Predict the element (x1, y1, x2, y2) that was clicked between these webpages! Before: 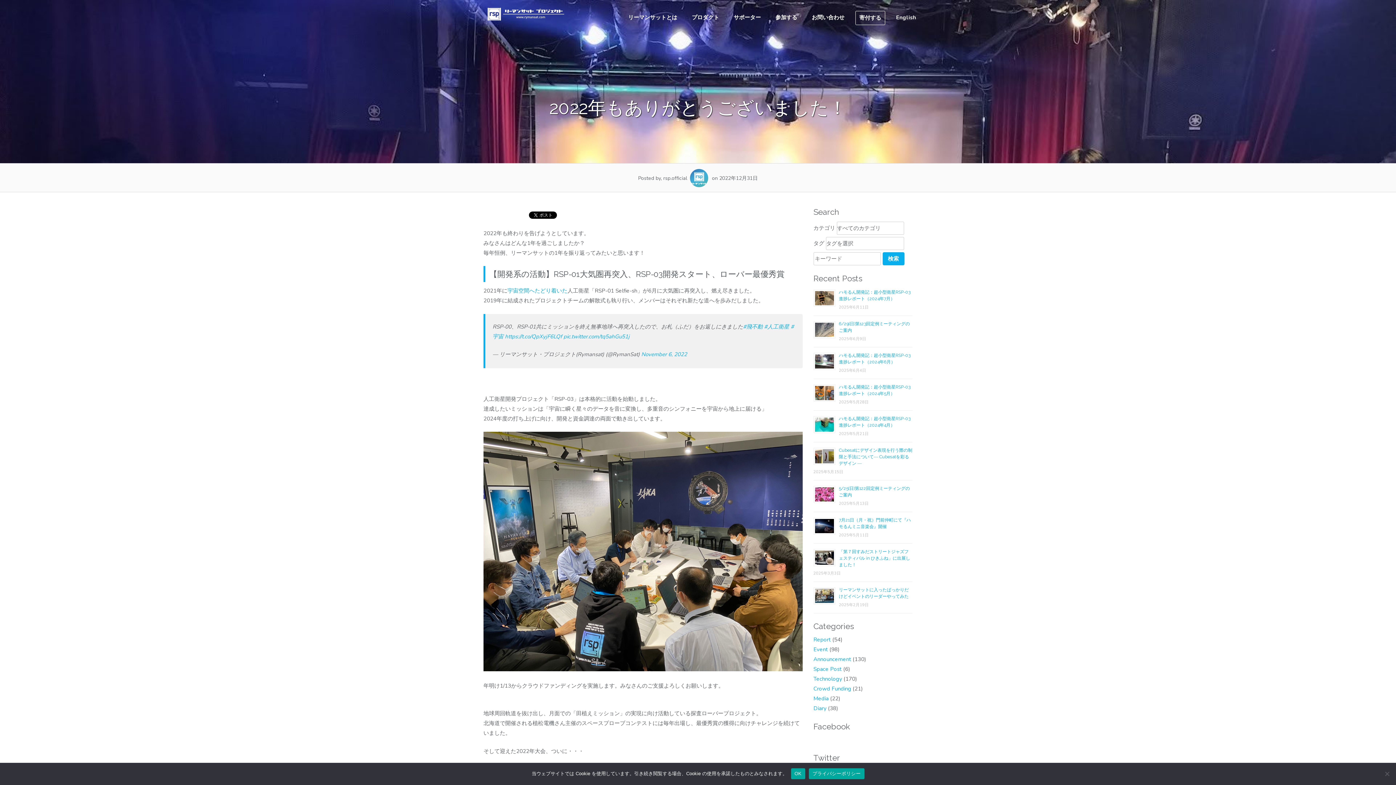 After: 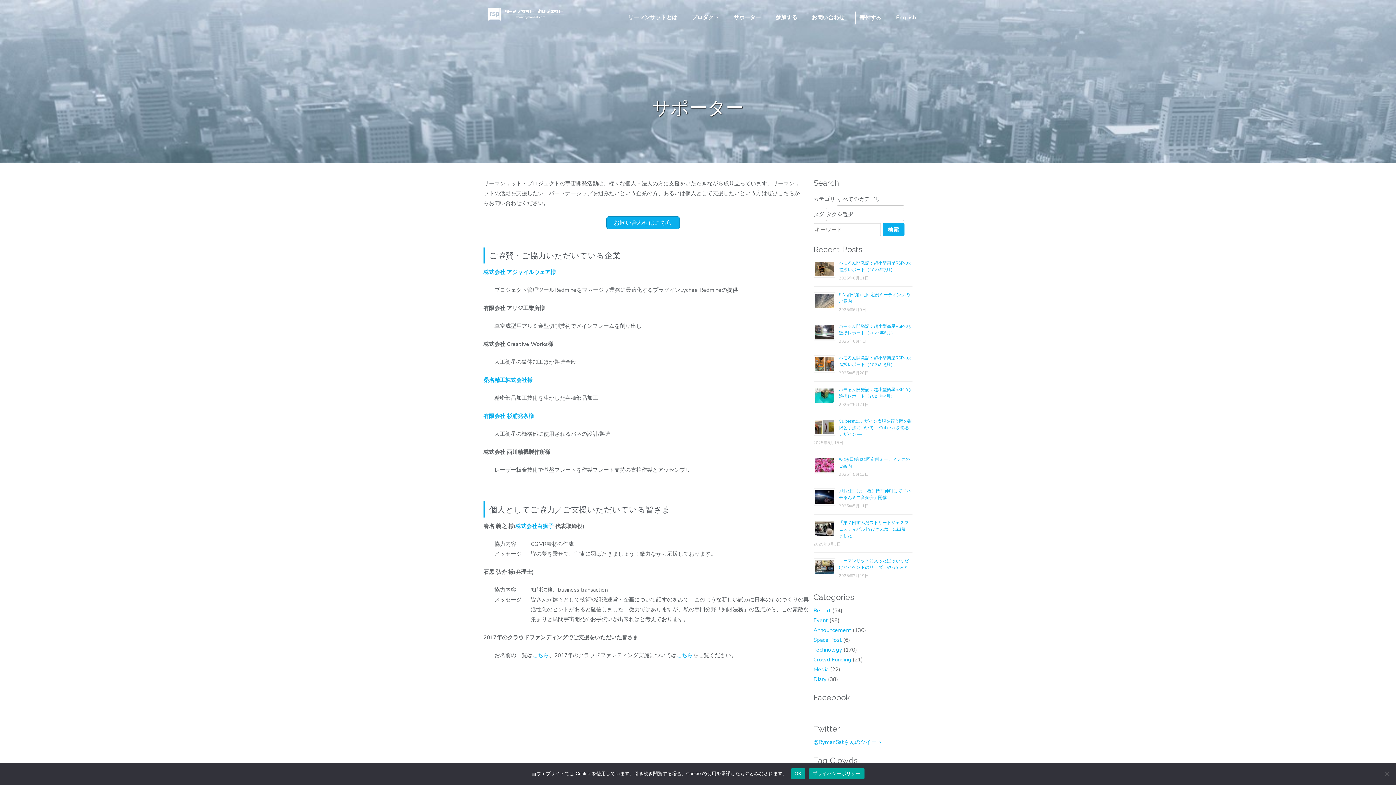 Action: label: サポーター bbox: (726, 7, 768, 28)